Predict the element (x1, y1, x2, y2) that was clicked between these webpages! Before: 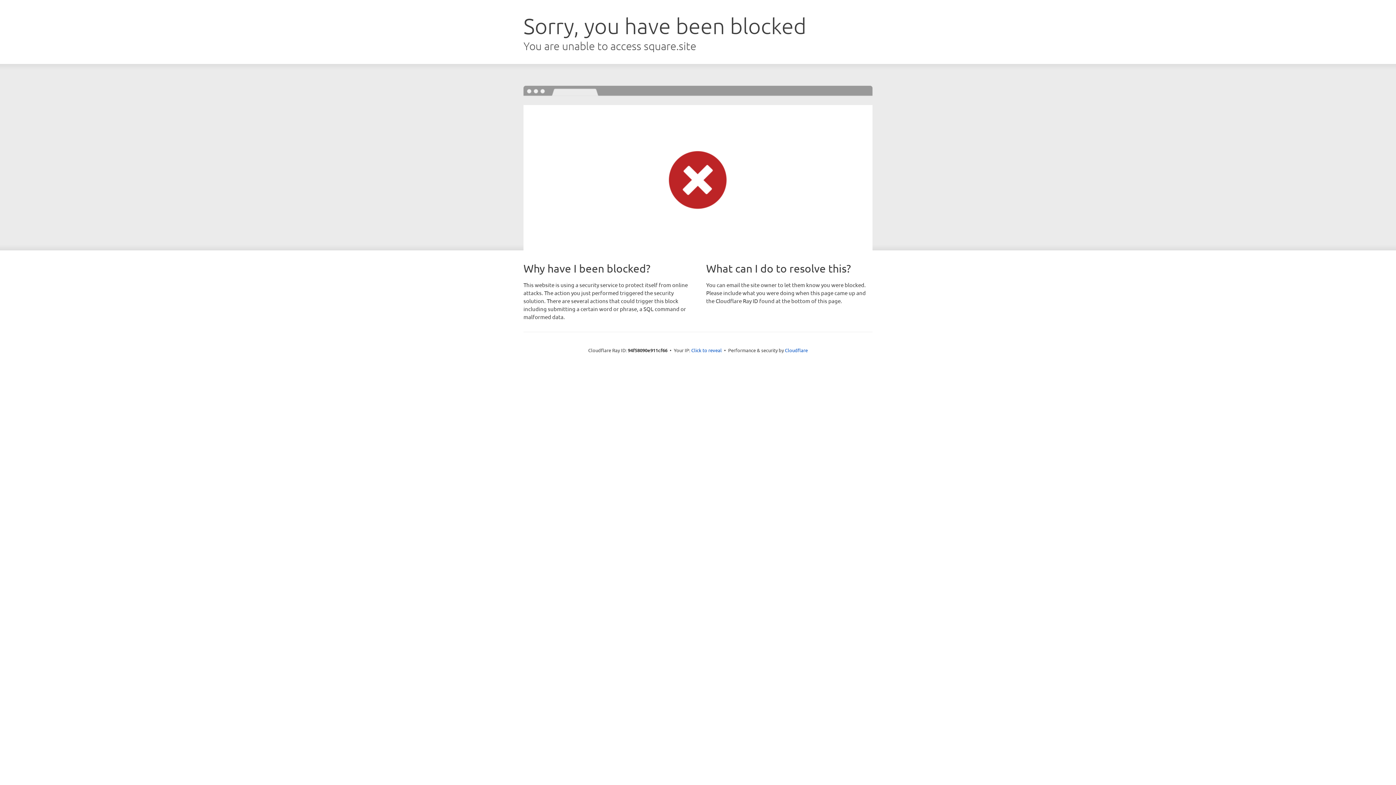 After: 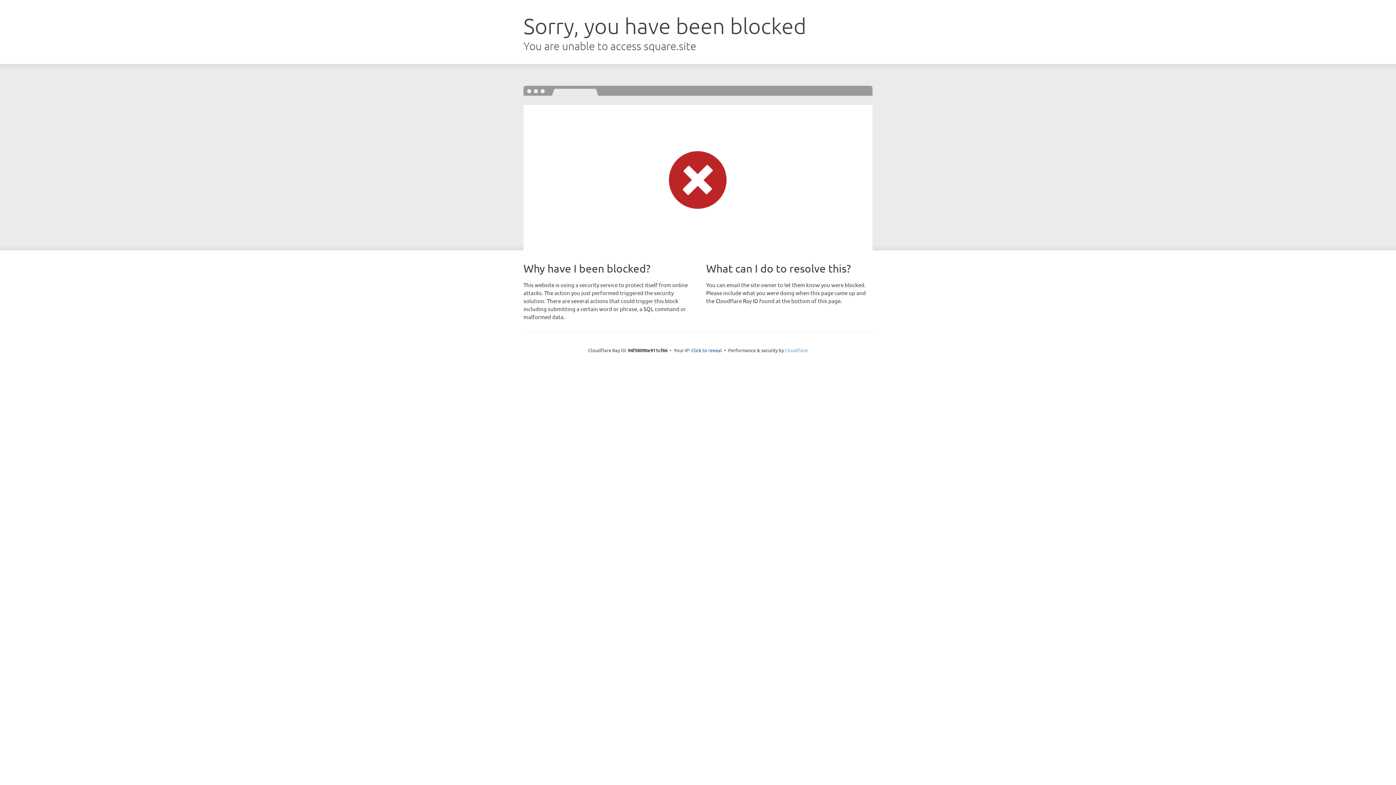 Action: label: Cloudflare bbox: (785, 347, 808, 353)